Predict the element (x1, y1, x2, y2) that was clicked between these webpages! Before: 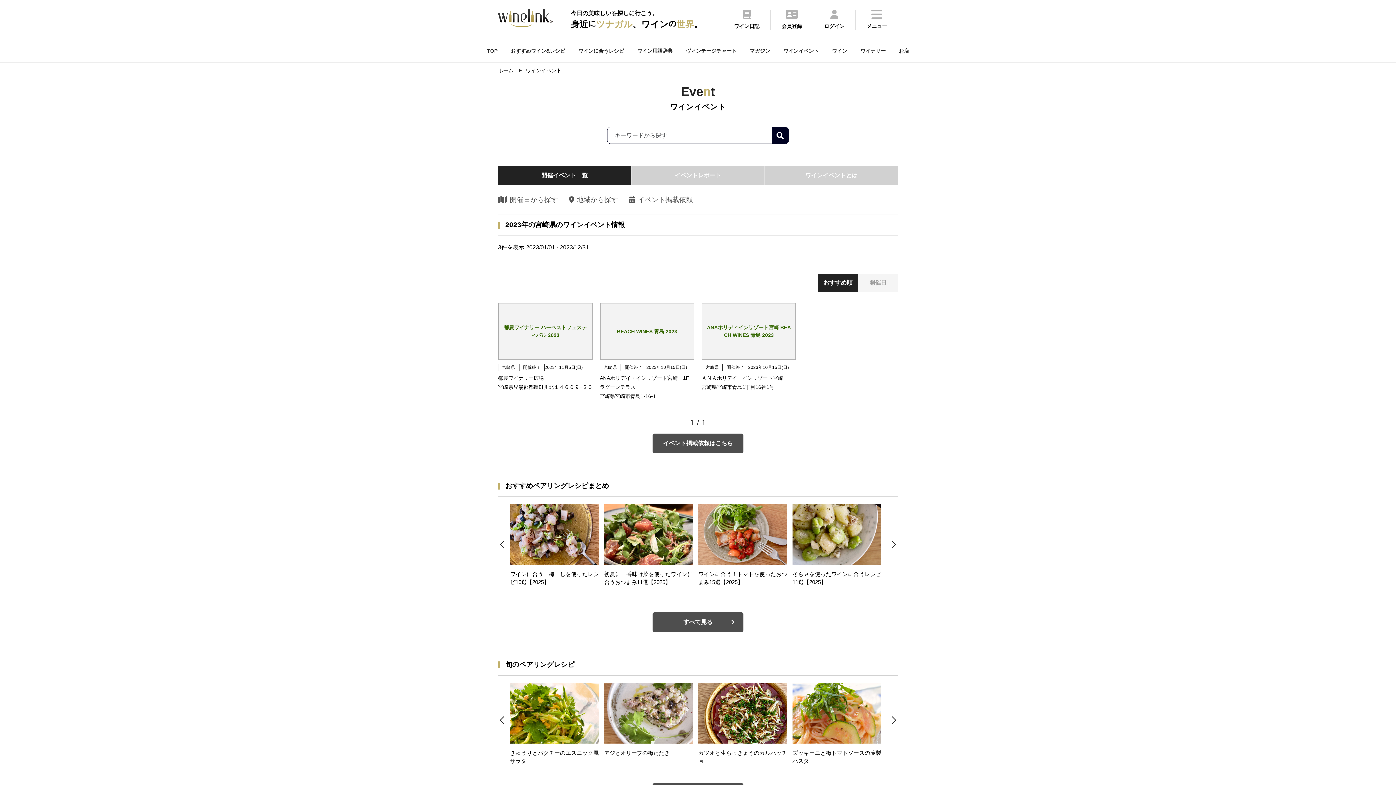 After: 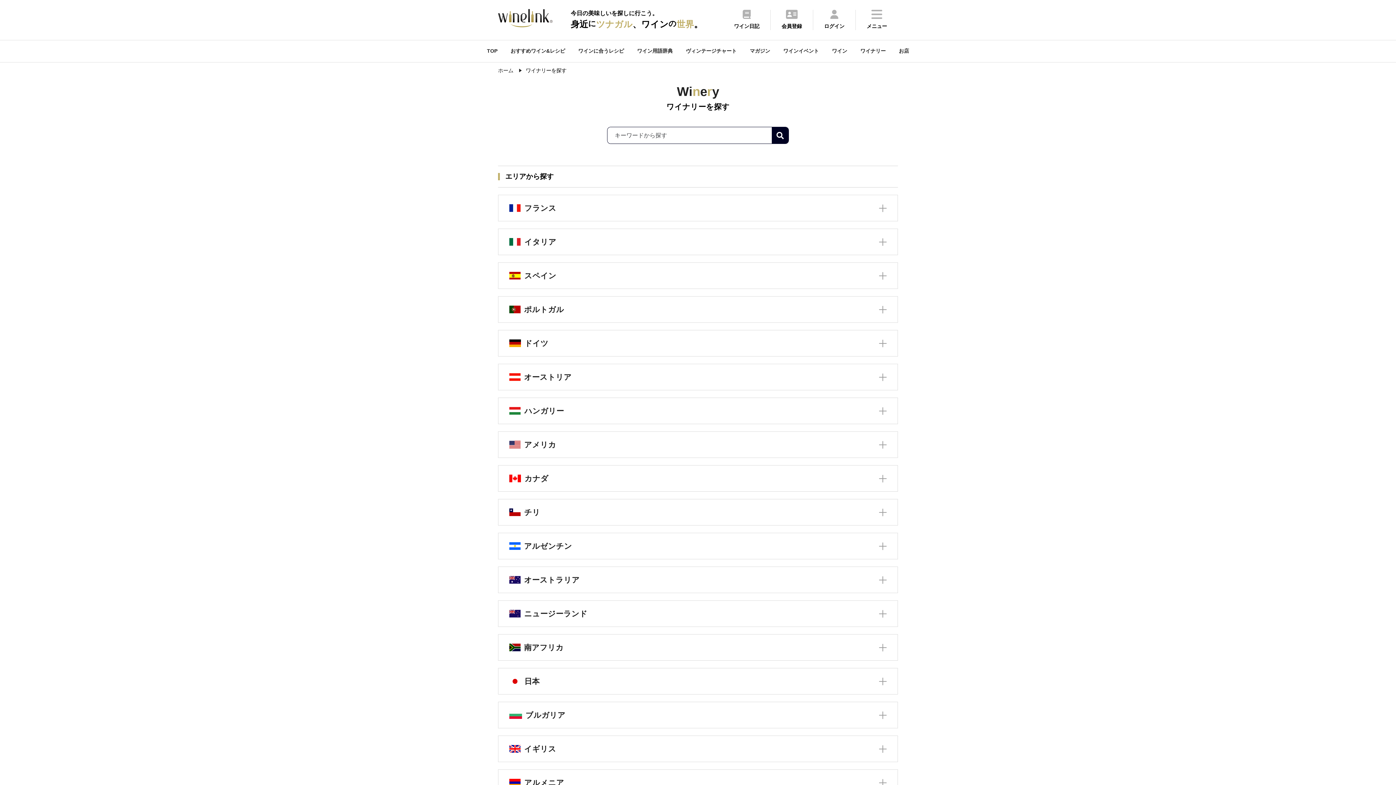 Action: bbox: (854, 40, 892, 62) label: ワイナリー